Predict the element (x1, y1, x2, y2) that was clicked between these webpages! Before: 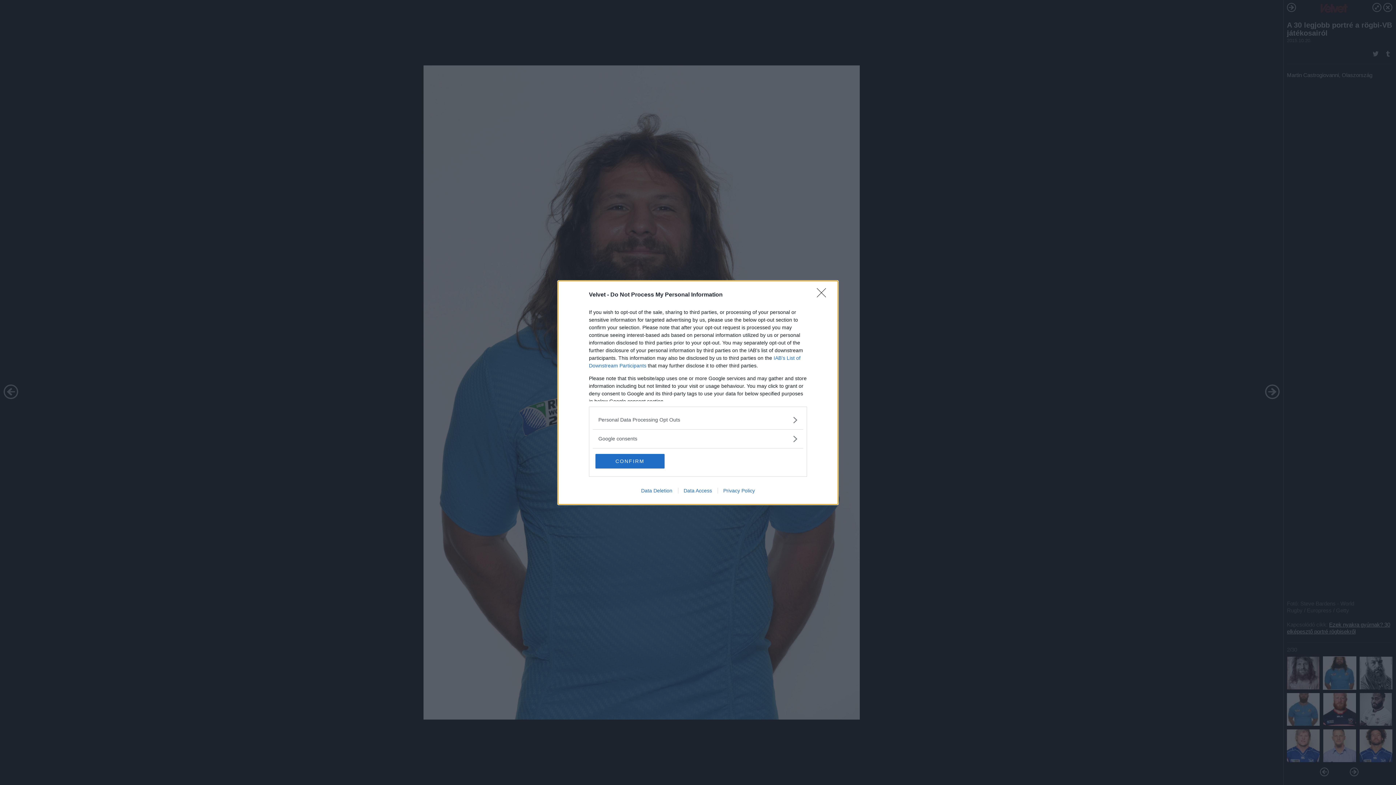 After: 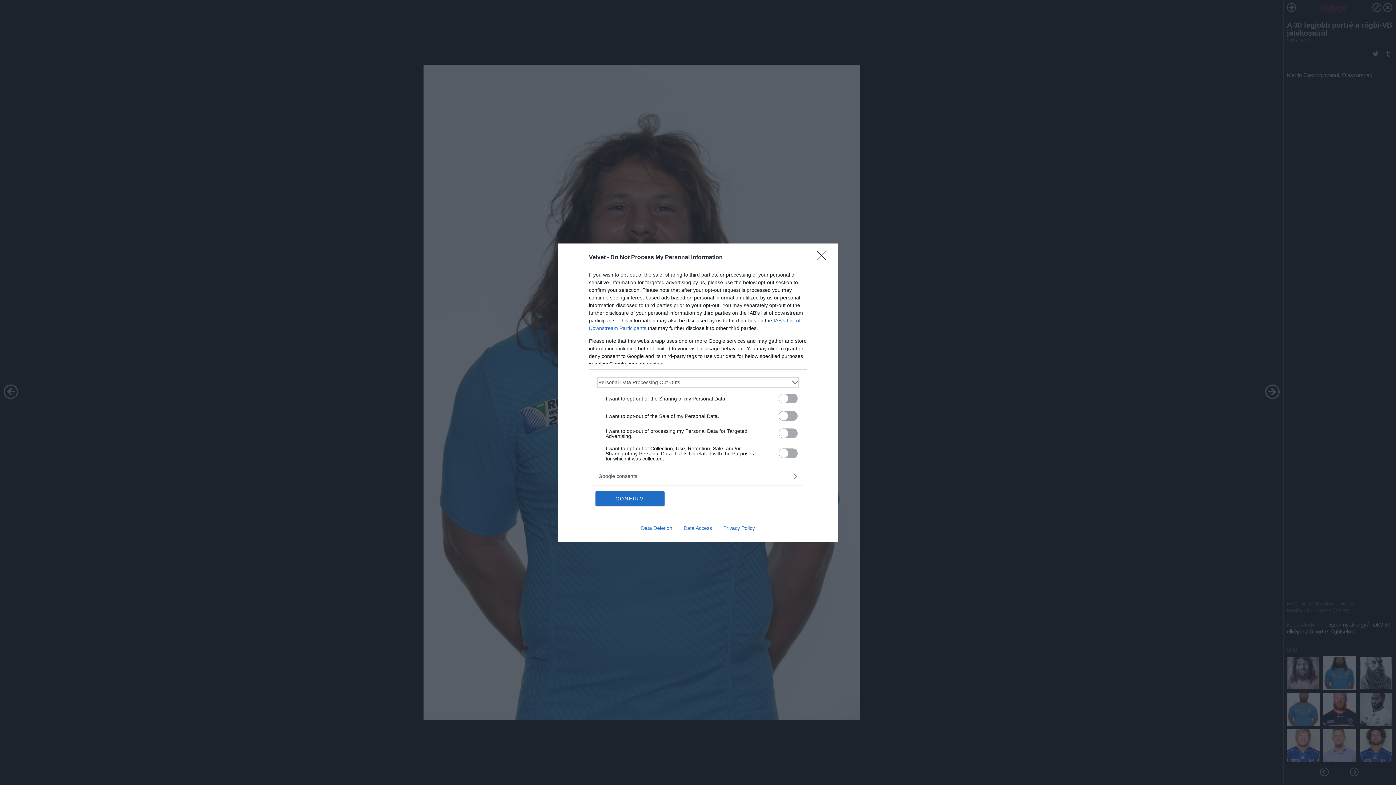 Action: label: Opt-Outs bbox: (598, 416, 797, 423)